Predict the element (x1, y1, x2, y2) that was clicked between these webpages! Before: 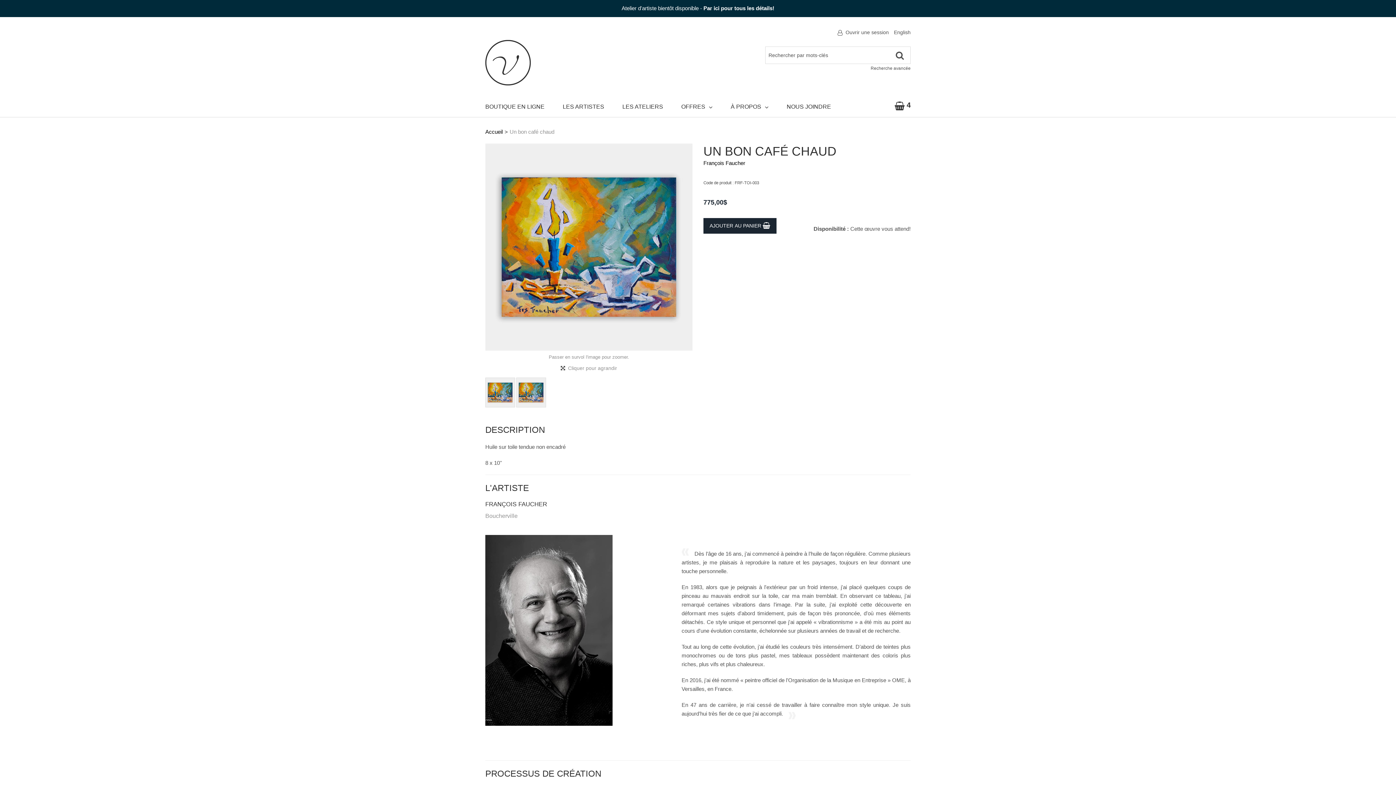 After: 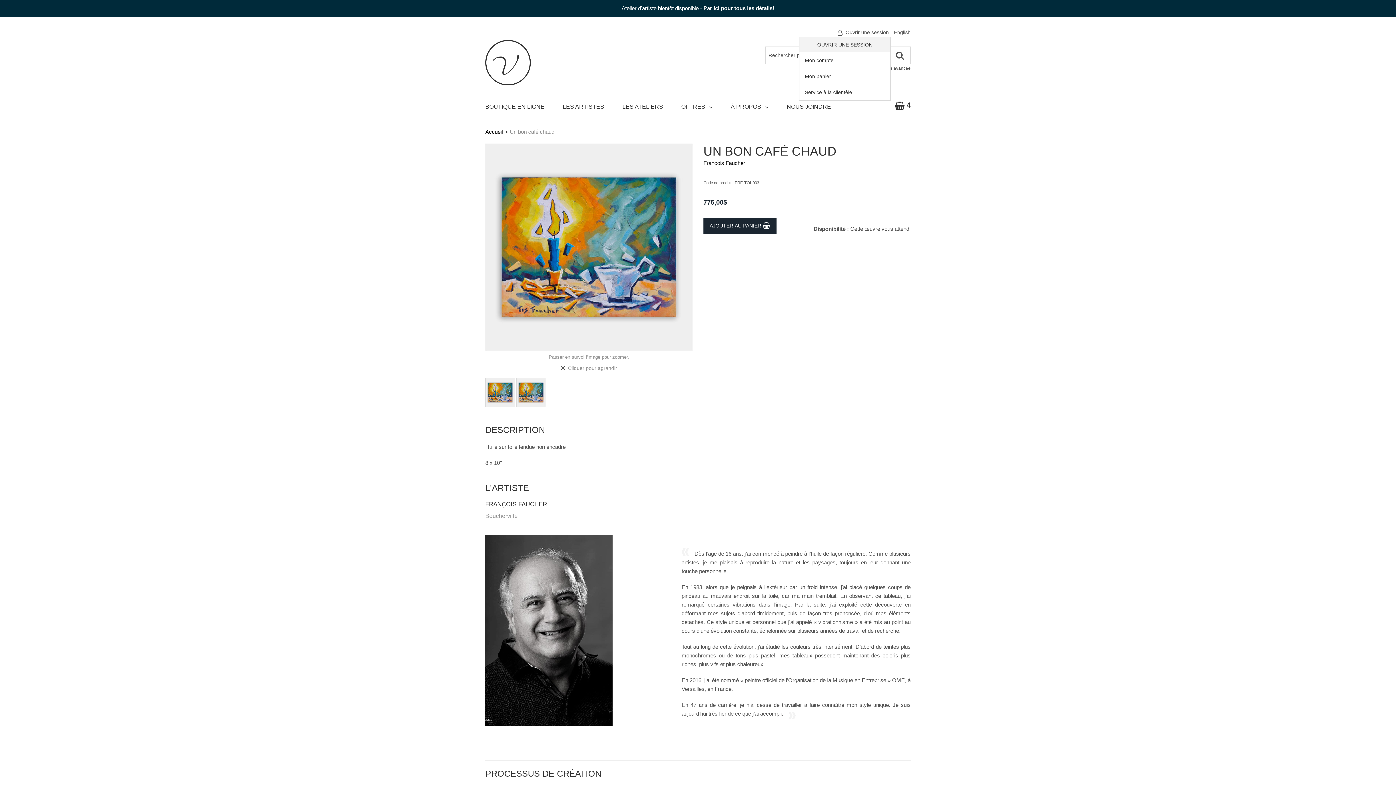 Action: label: Ouvrir une session bbox: (845, 29, 889, 35)